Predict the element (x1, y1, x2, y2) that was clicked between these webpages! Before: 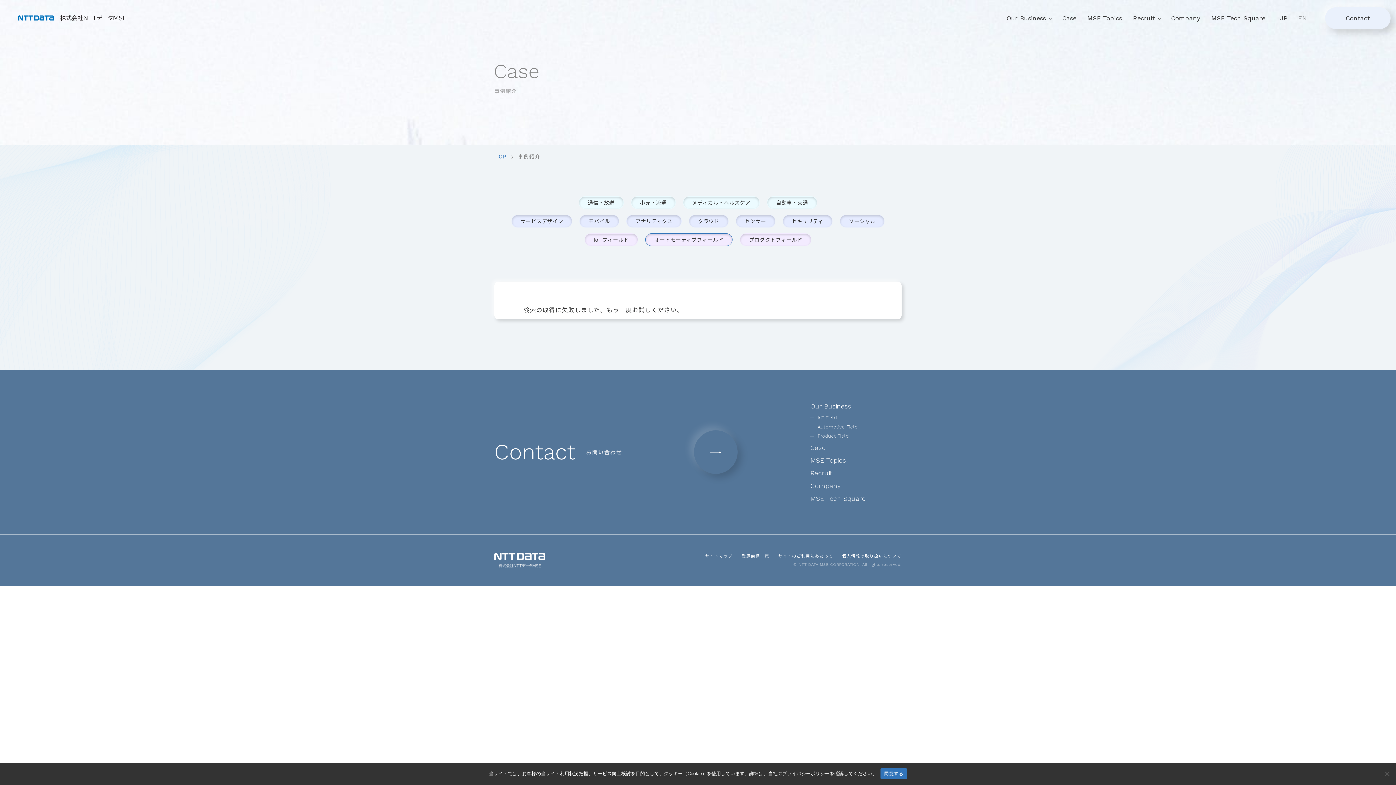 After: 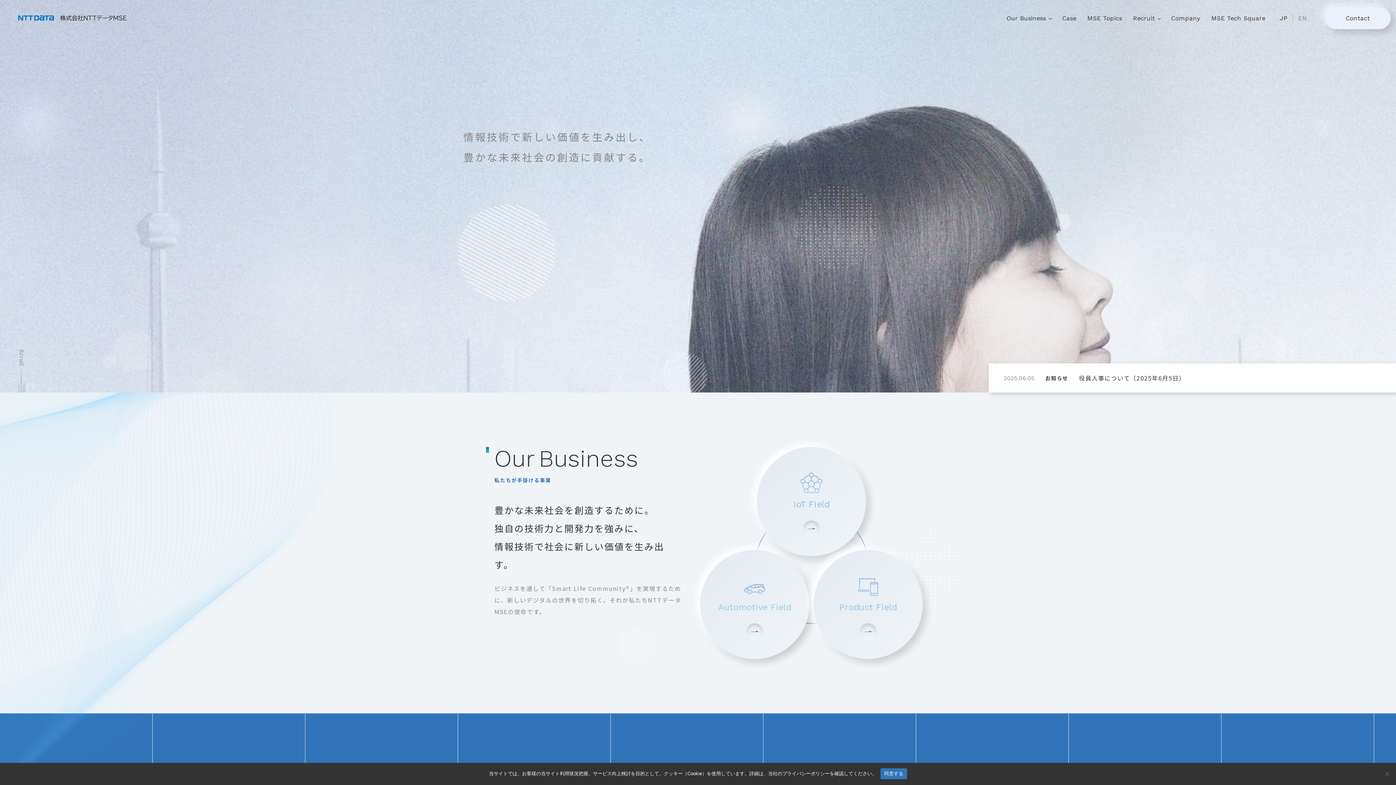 Action: label: TOP bbox: (494, 152, 506, 160)